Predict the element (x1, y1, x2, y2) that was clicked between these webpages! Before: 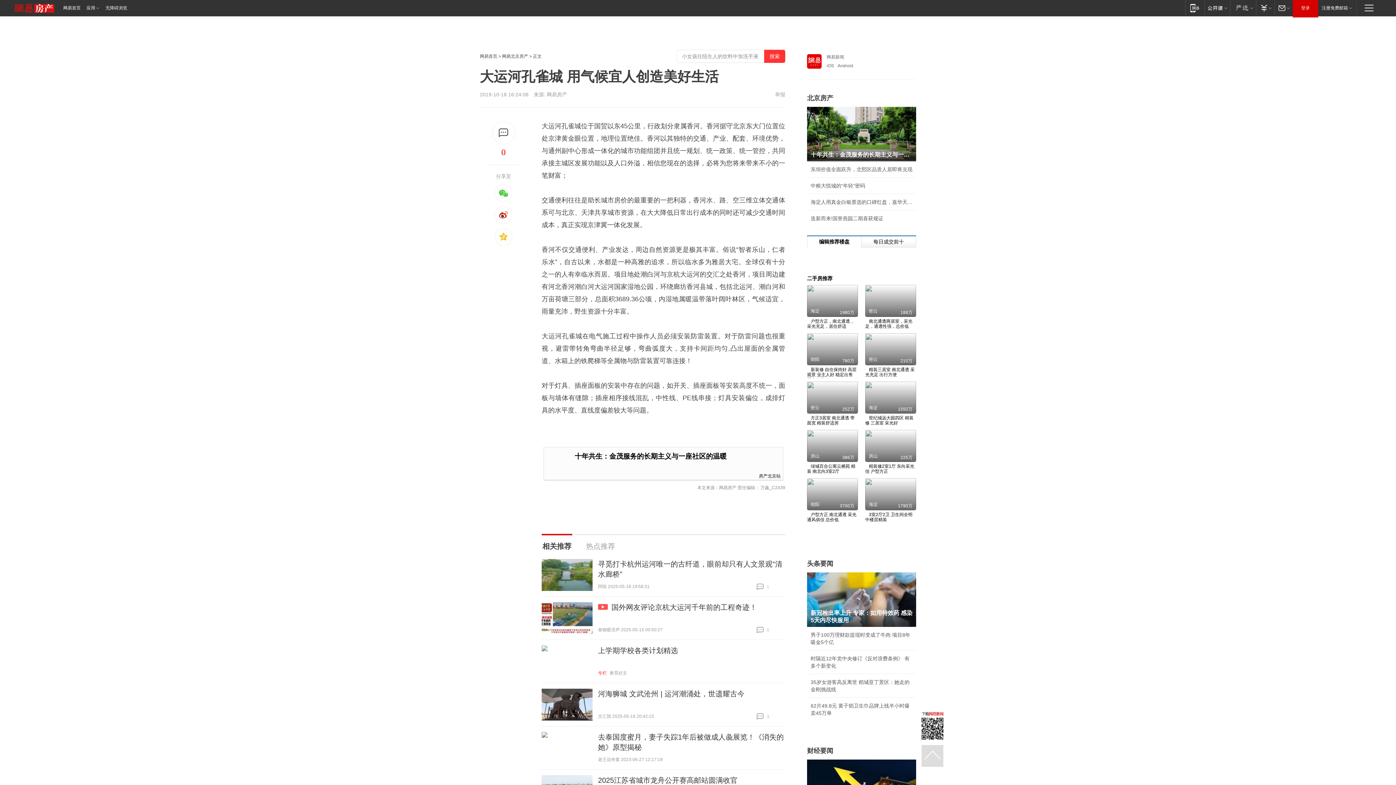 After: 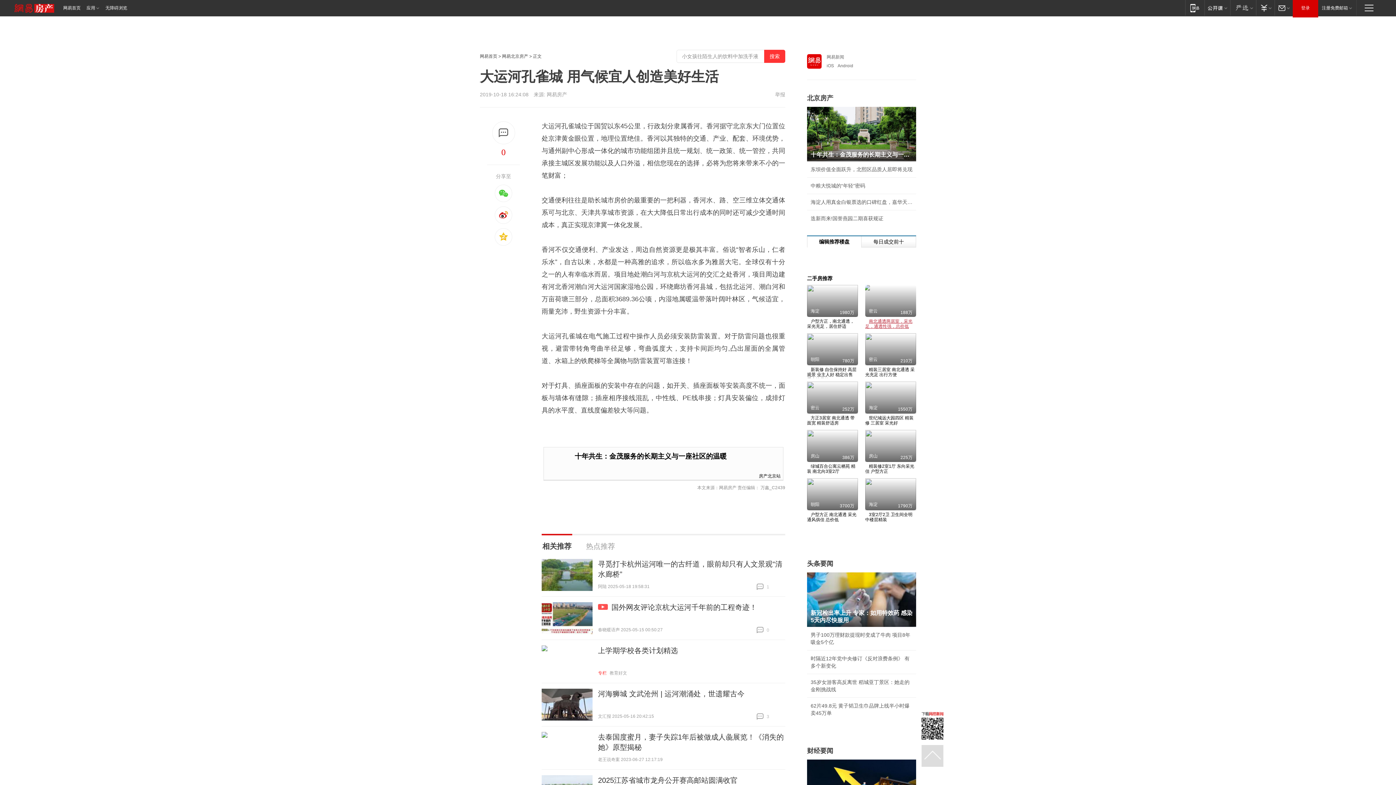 Action: bbox: (865, 285, 916, 329) label: 南北通透两居室，采光足，通透性强，总价低

密云

188万